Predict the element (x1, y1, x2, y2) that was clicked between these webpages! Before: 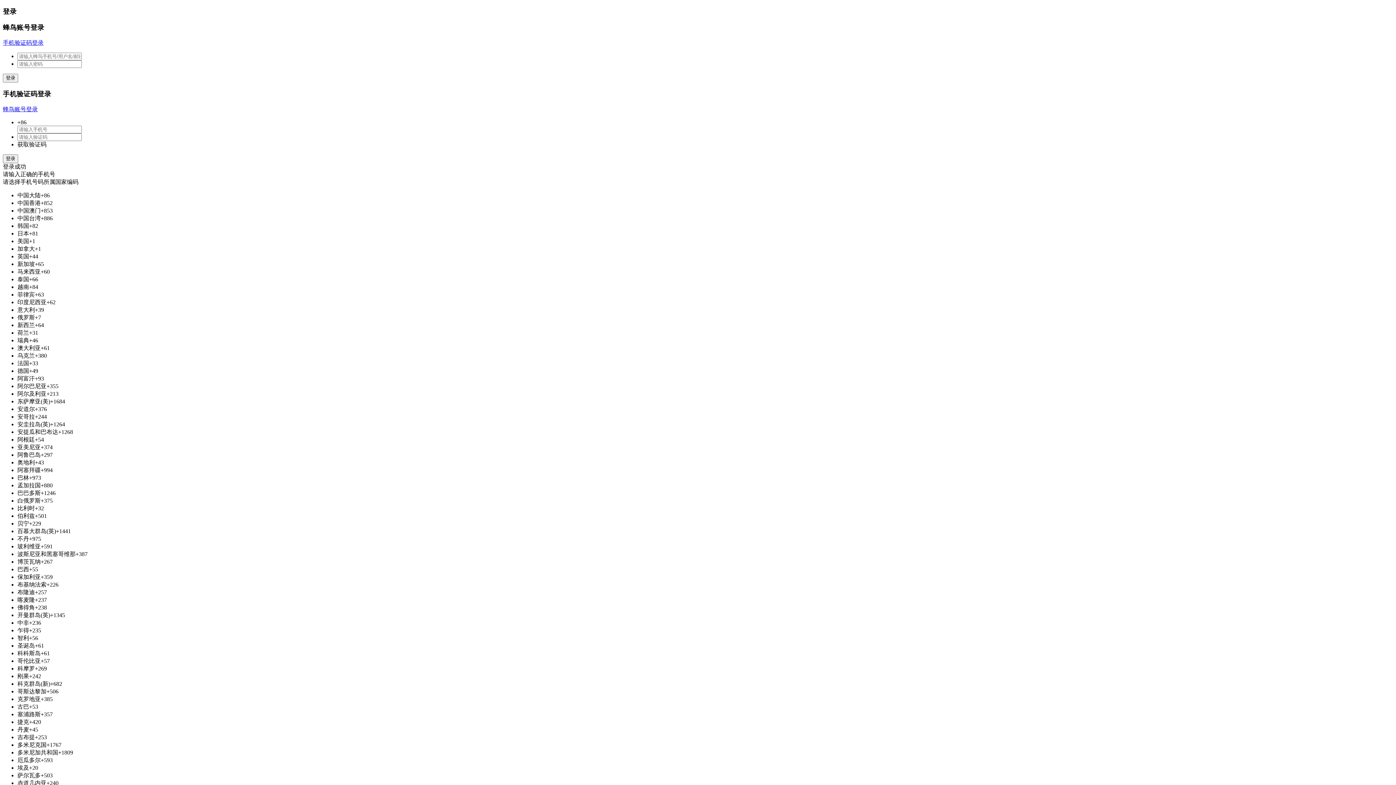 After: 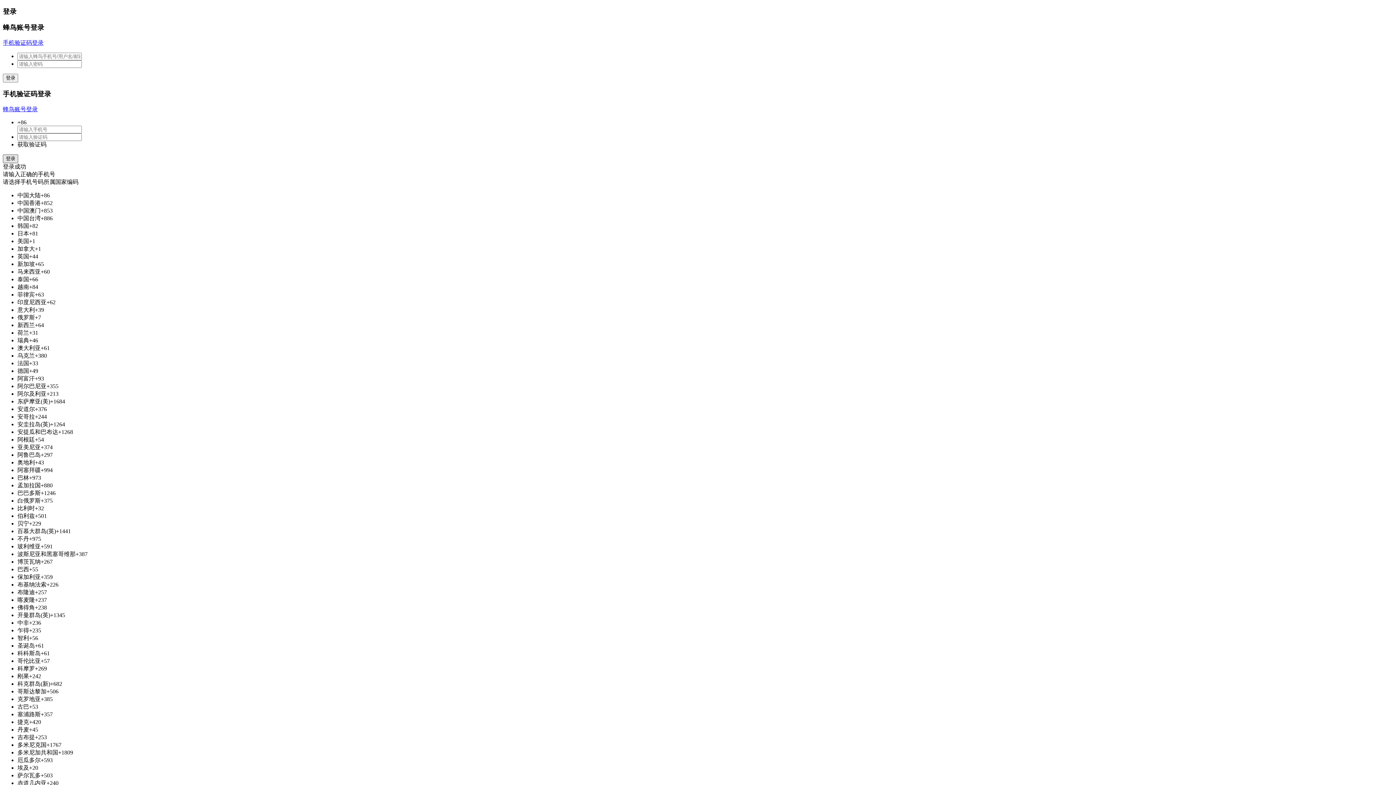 Action: bbox: (2, 154, 18, 163) label: 登录